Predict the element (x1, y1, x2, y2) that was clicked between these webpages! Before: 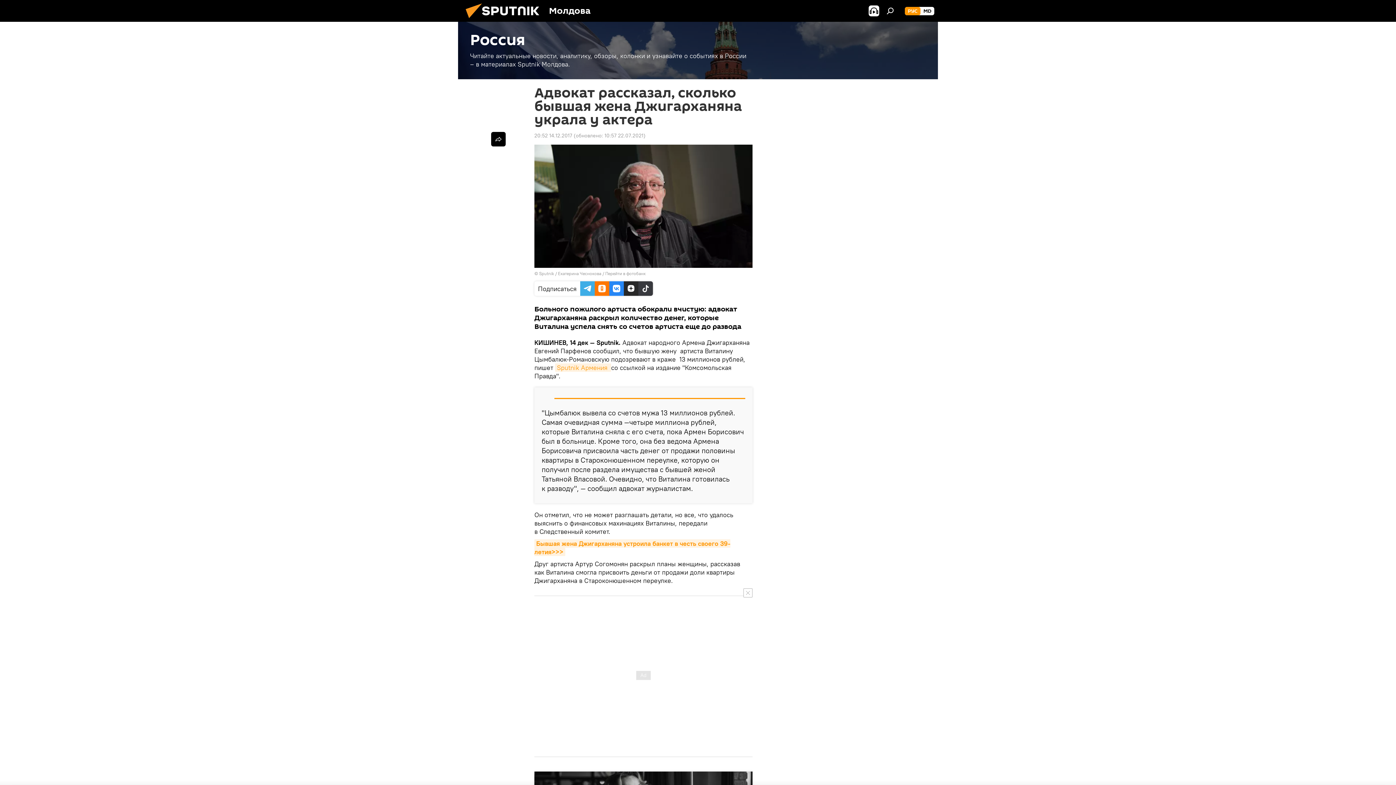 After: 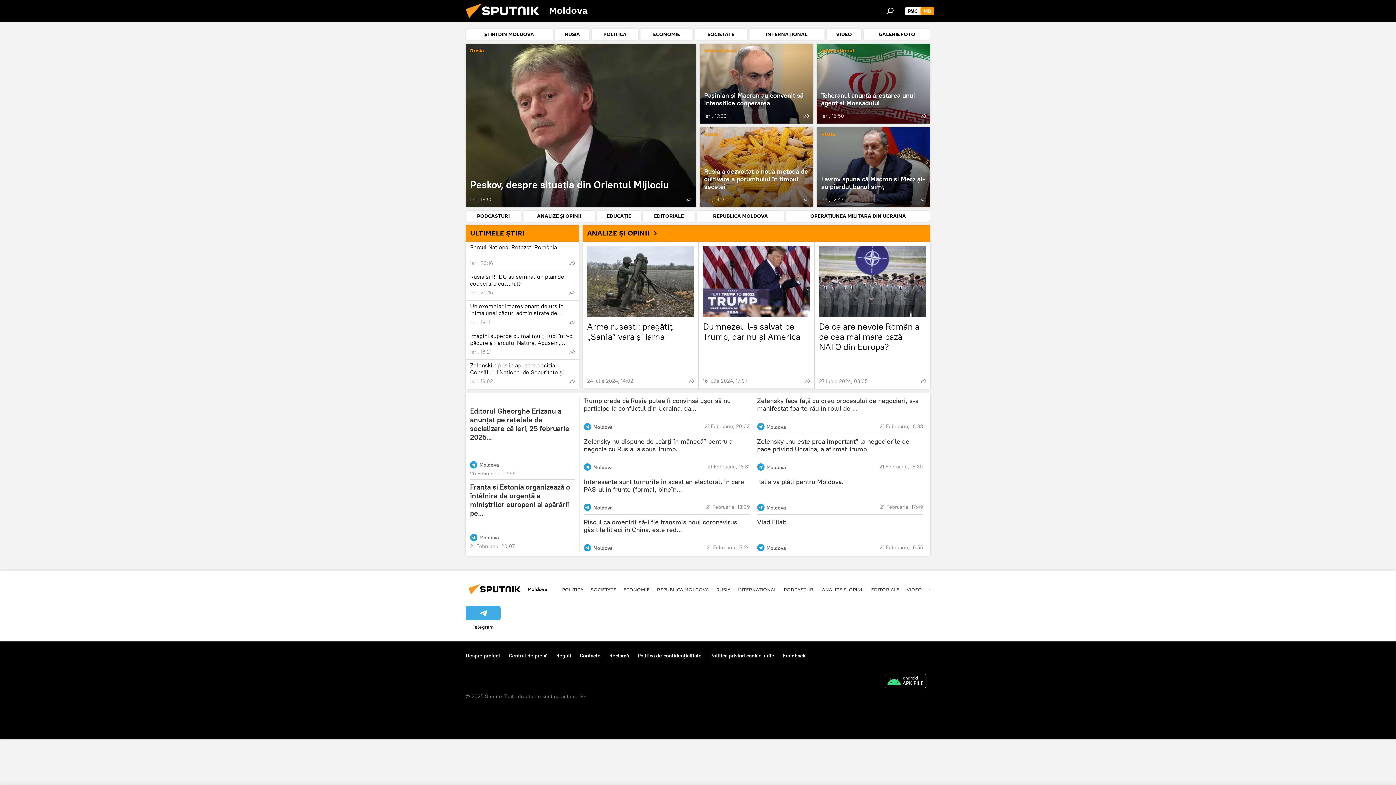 Action: bbox: (920, 6, 934, 15) label: MD